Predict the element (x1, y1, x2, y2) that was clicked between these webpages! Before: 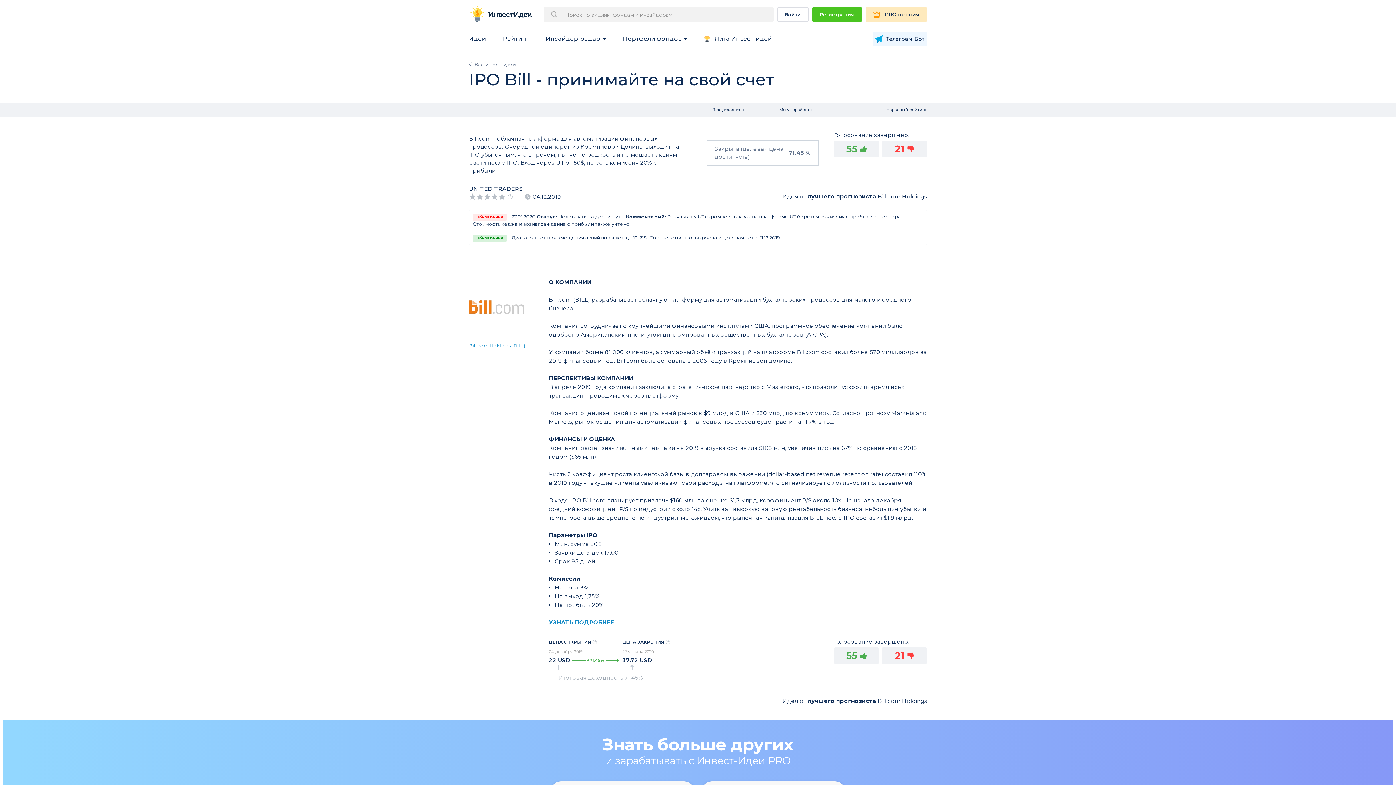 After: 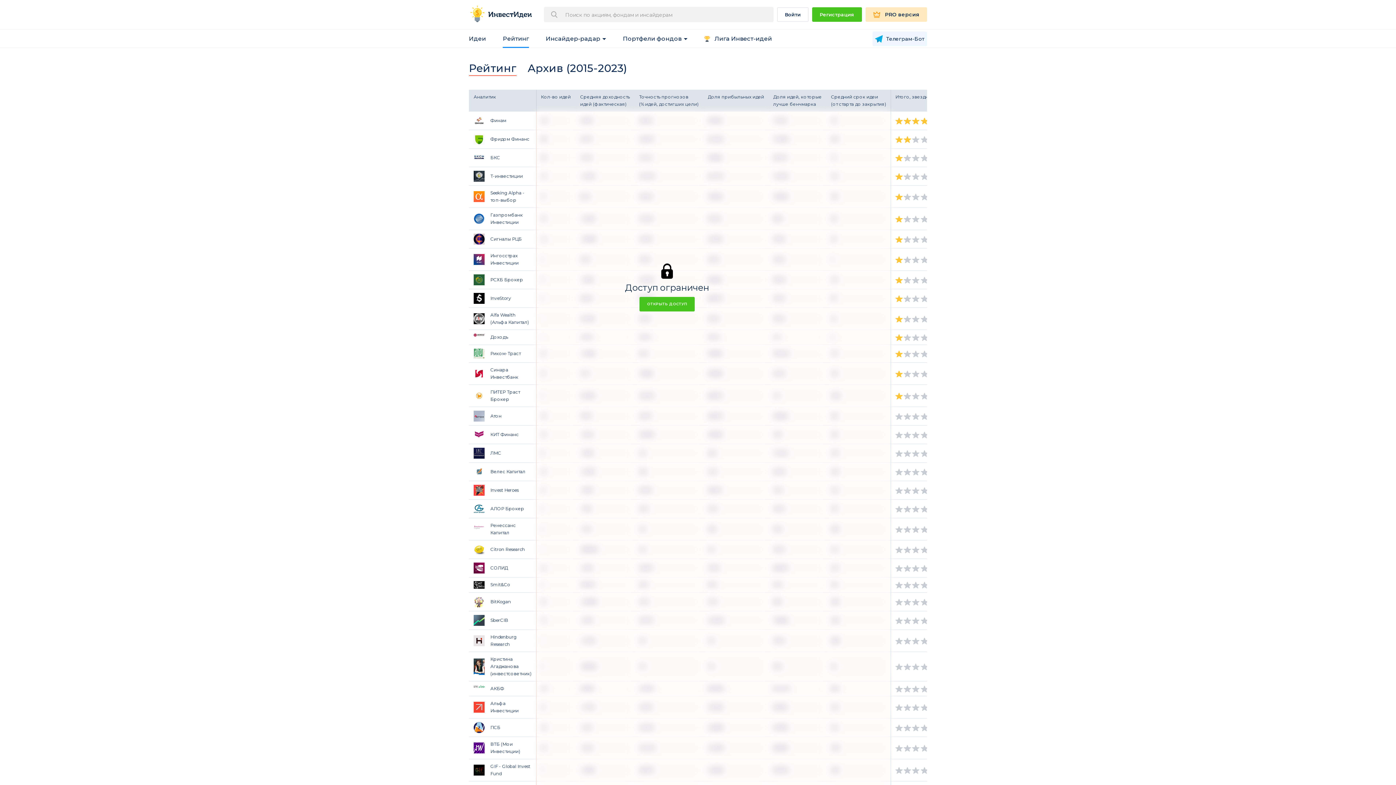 Action: bbox: (503, 29, 529, 47) label: Рейтинг